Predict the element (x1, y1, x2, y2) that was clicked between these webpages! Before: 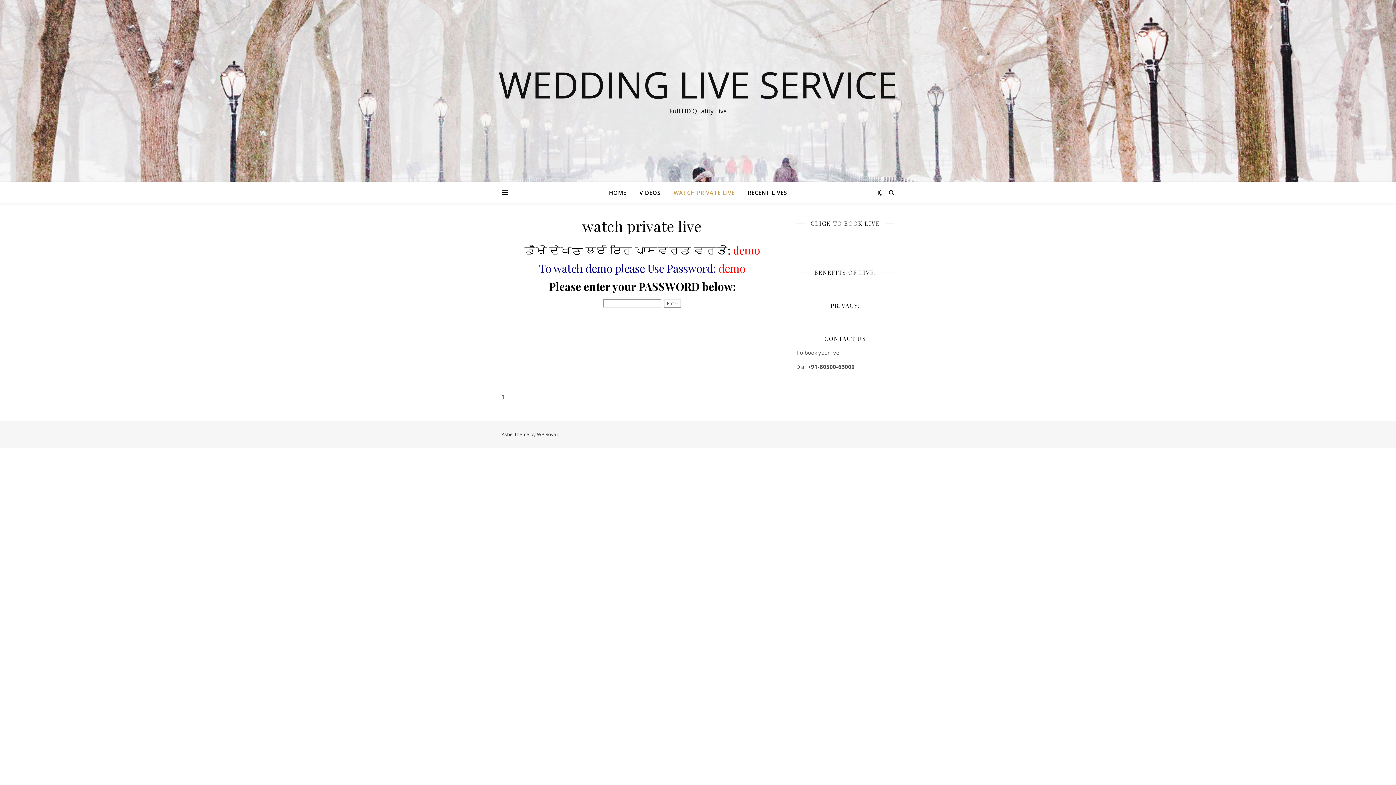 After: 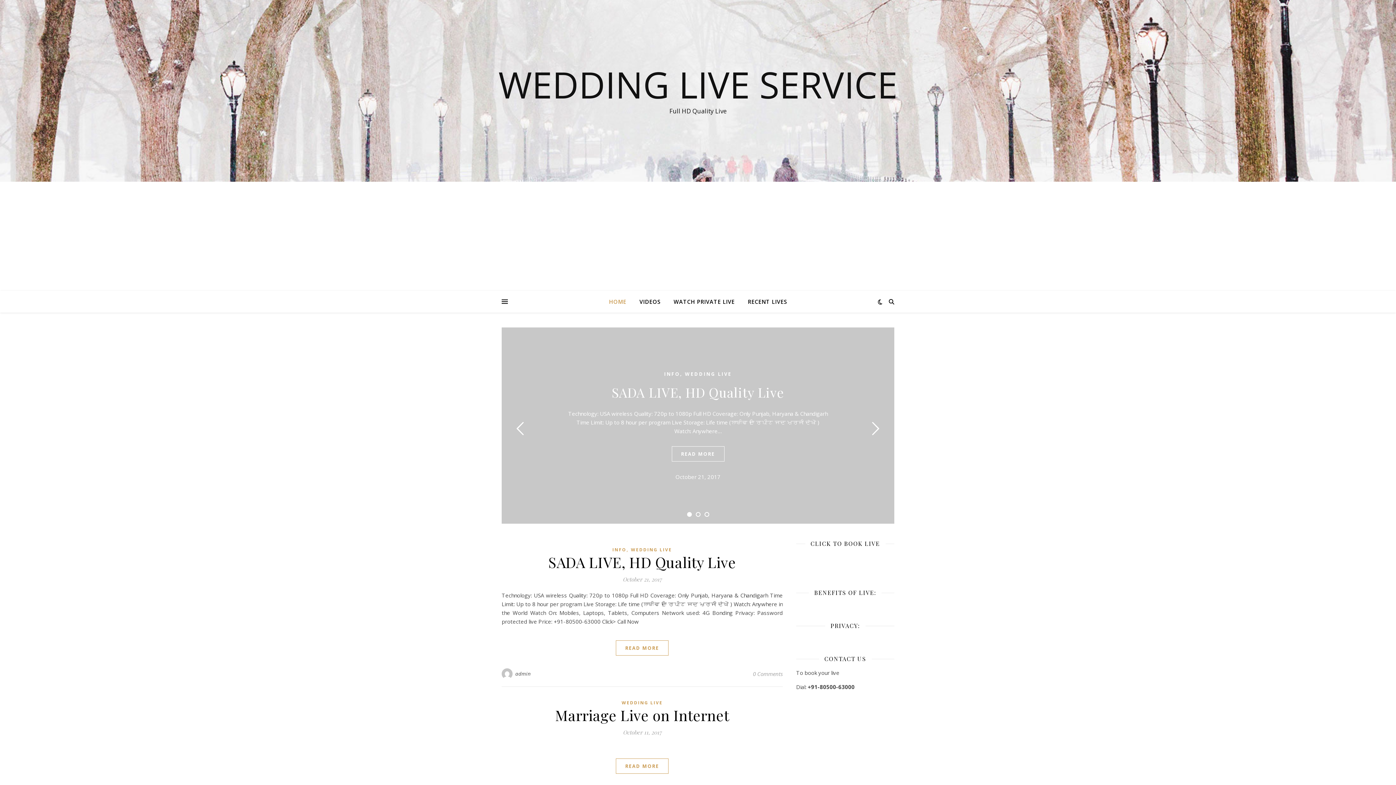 Action: label: WEDDING LIVE SERVICE bbox: (0, 66, 1396, 102)